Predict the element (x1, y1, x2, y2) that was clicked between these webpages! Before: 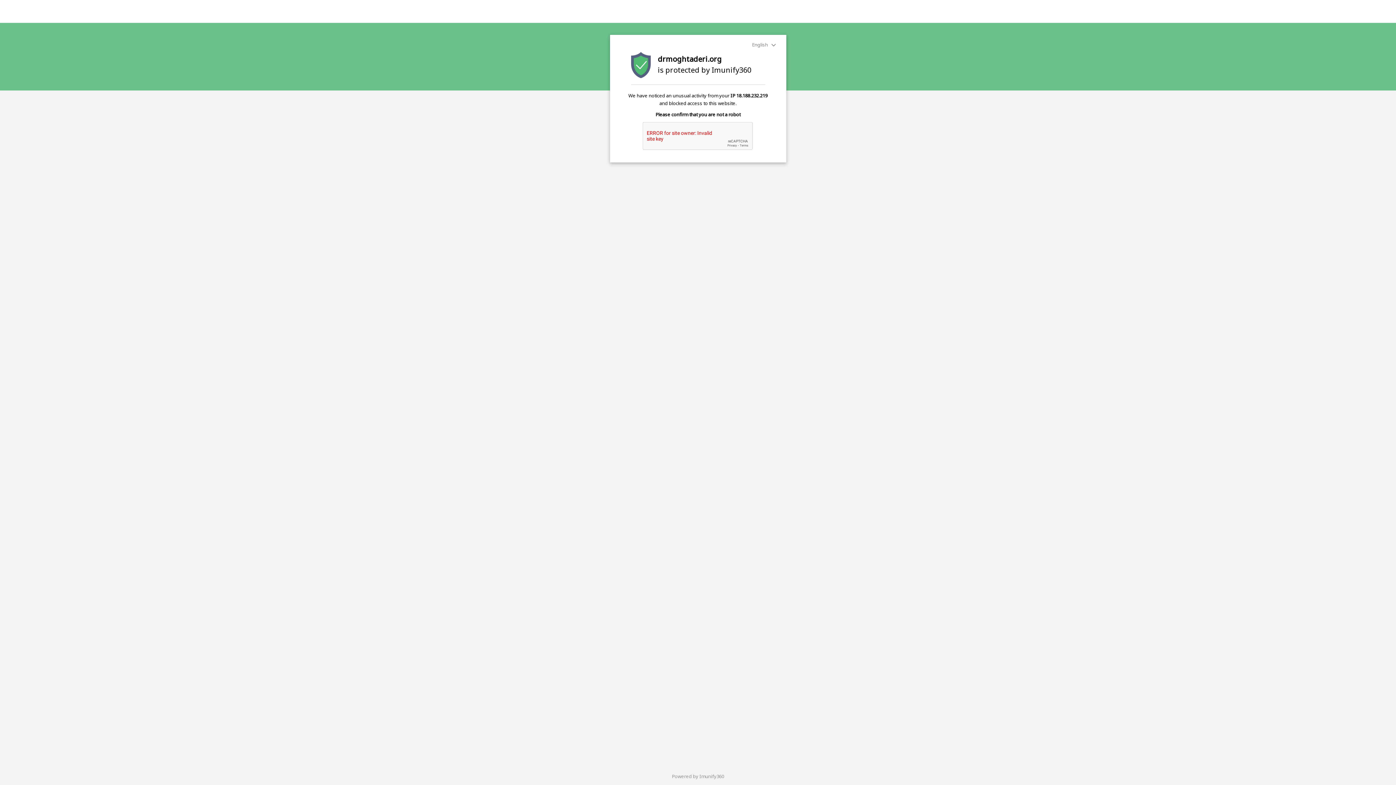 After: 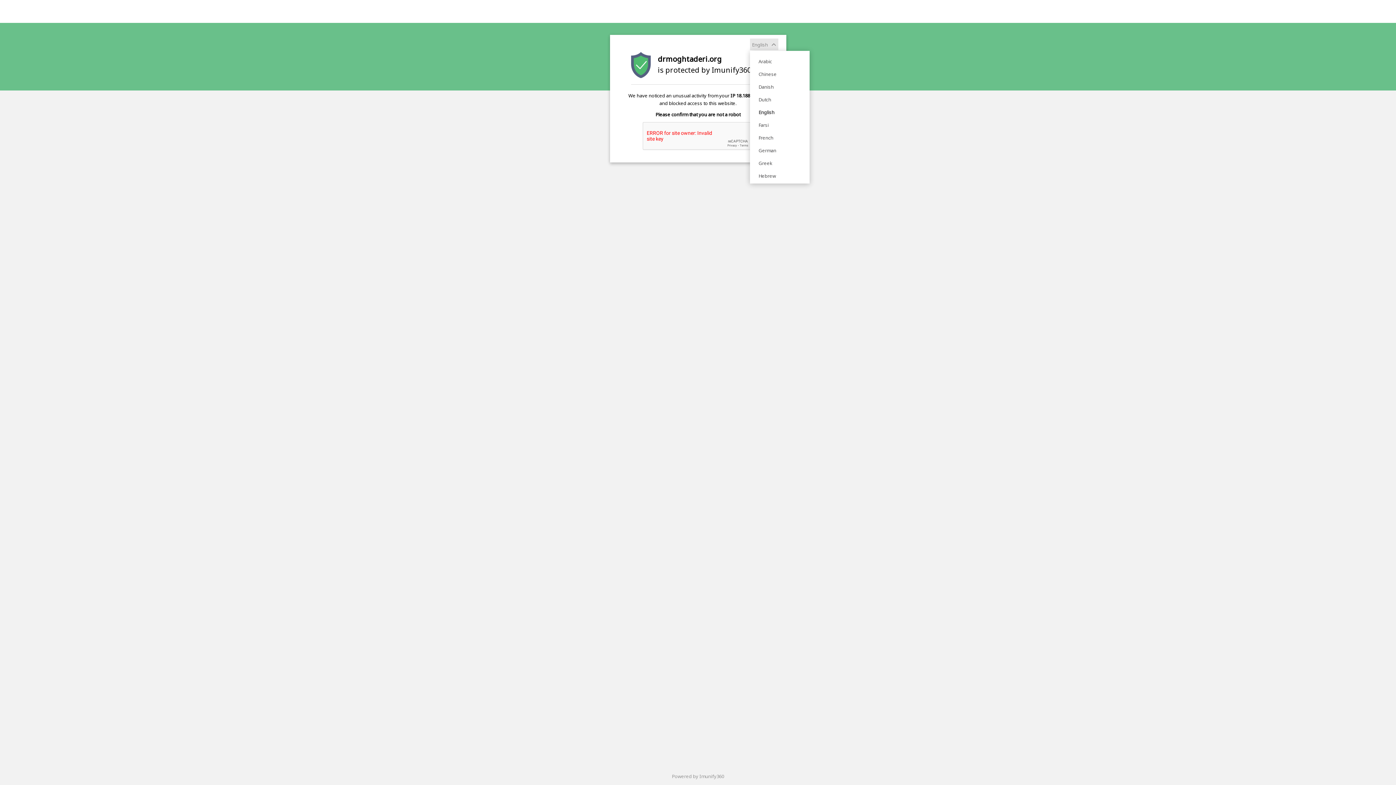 Action: label: English  bbox: (750, 38, 778, 50)